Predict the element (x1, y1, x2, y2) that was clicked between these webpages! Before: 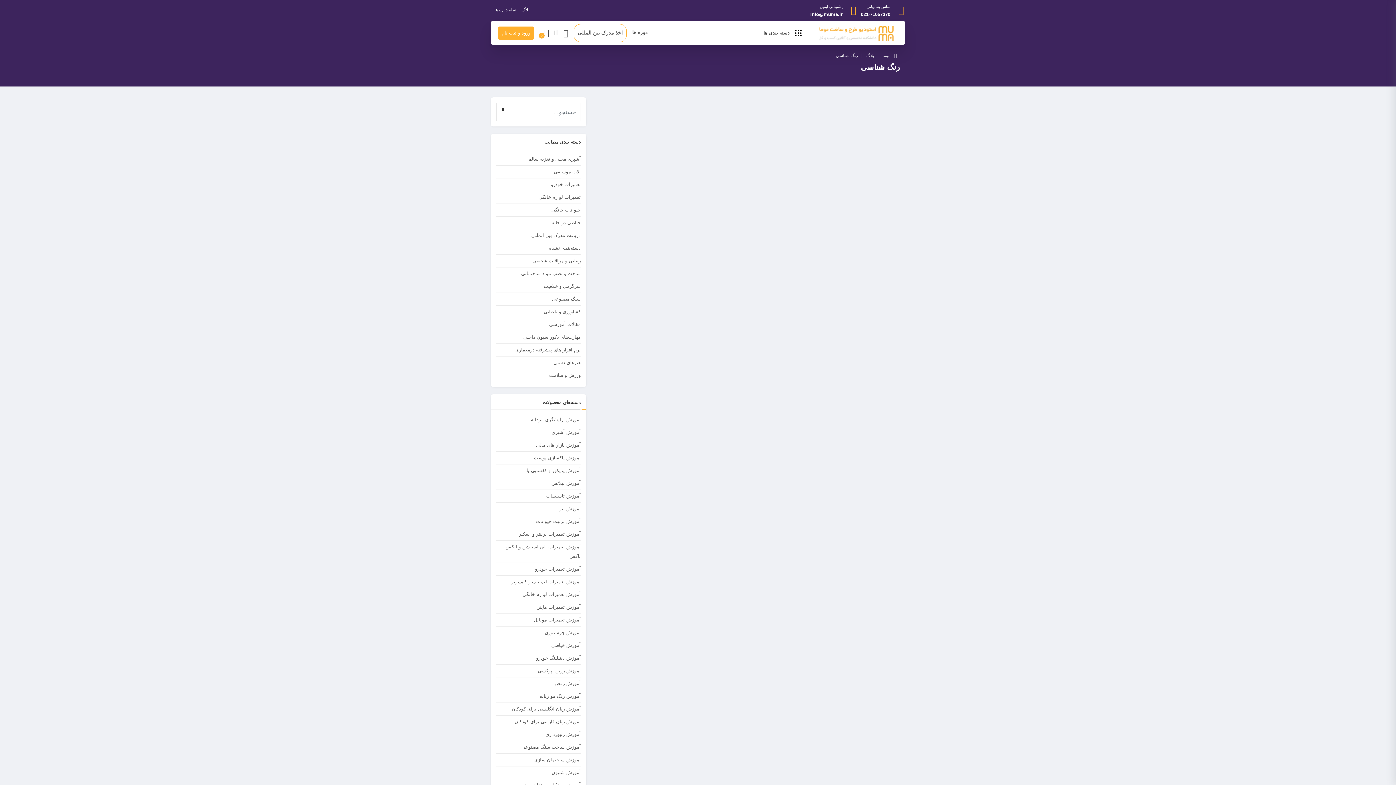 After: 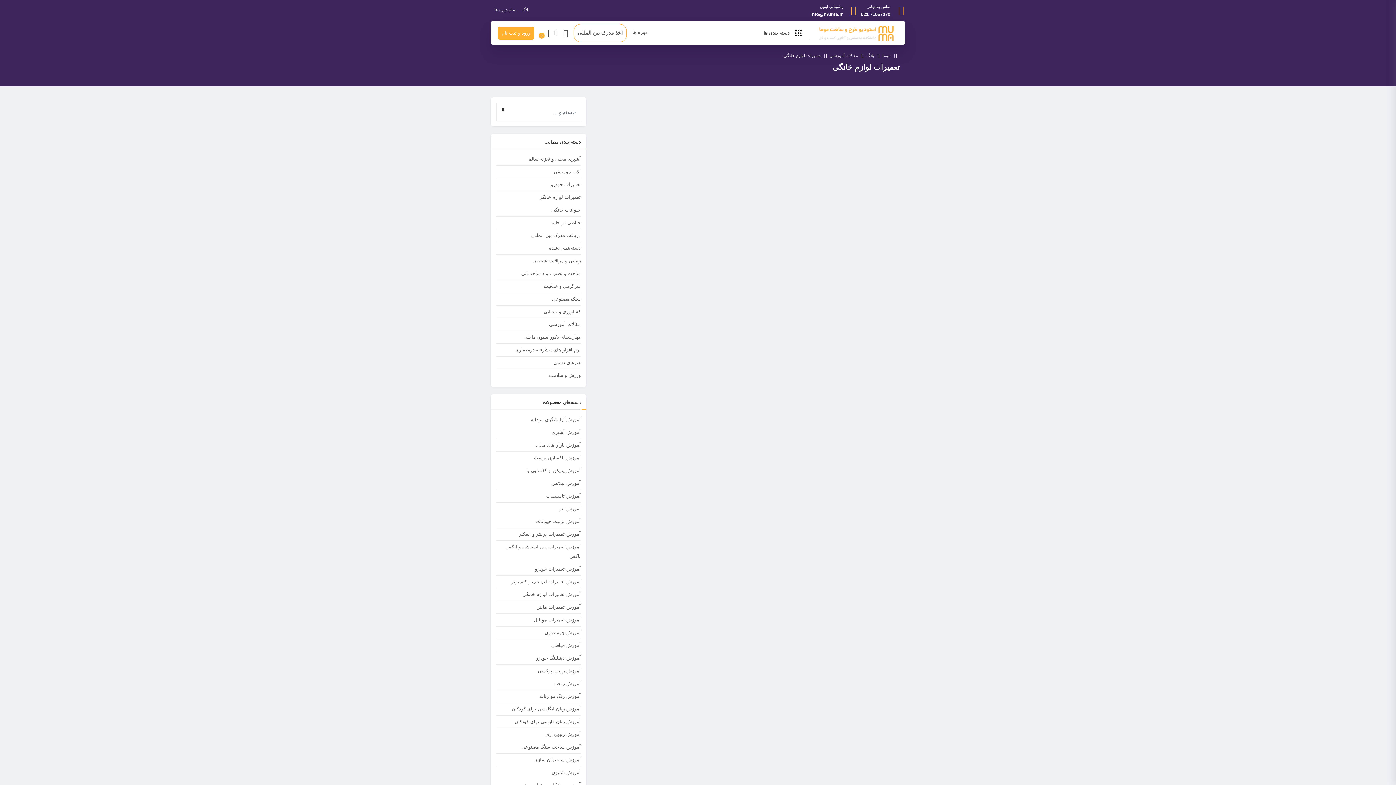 Action: bbox: (538, 191, 580, 203) label: تعمیرات لوازم خانگی